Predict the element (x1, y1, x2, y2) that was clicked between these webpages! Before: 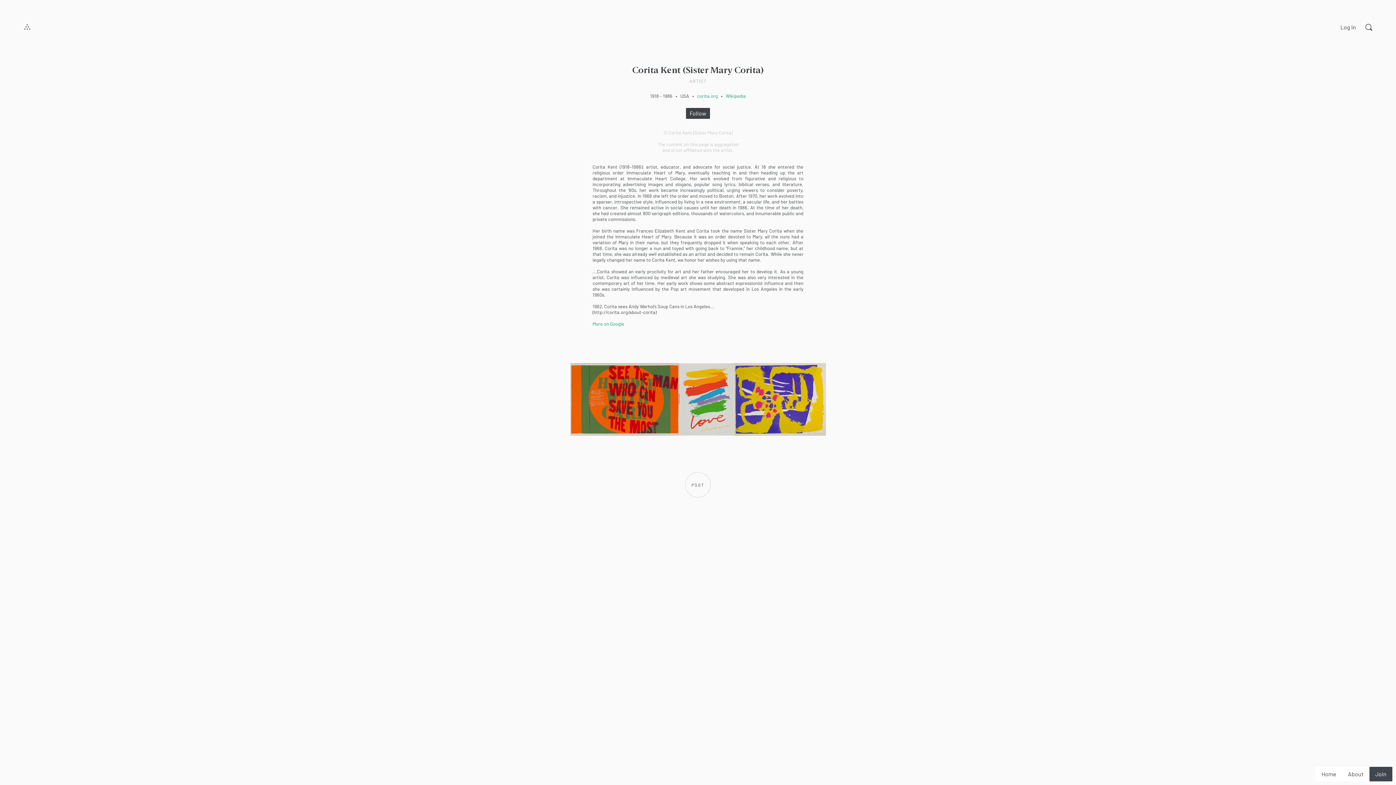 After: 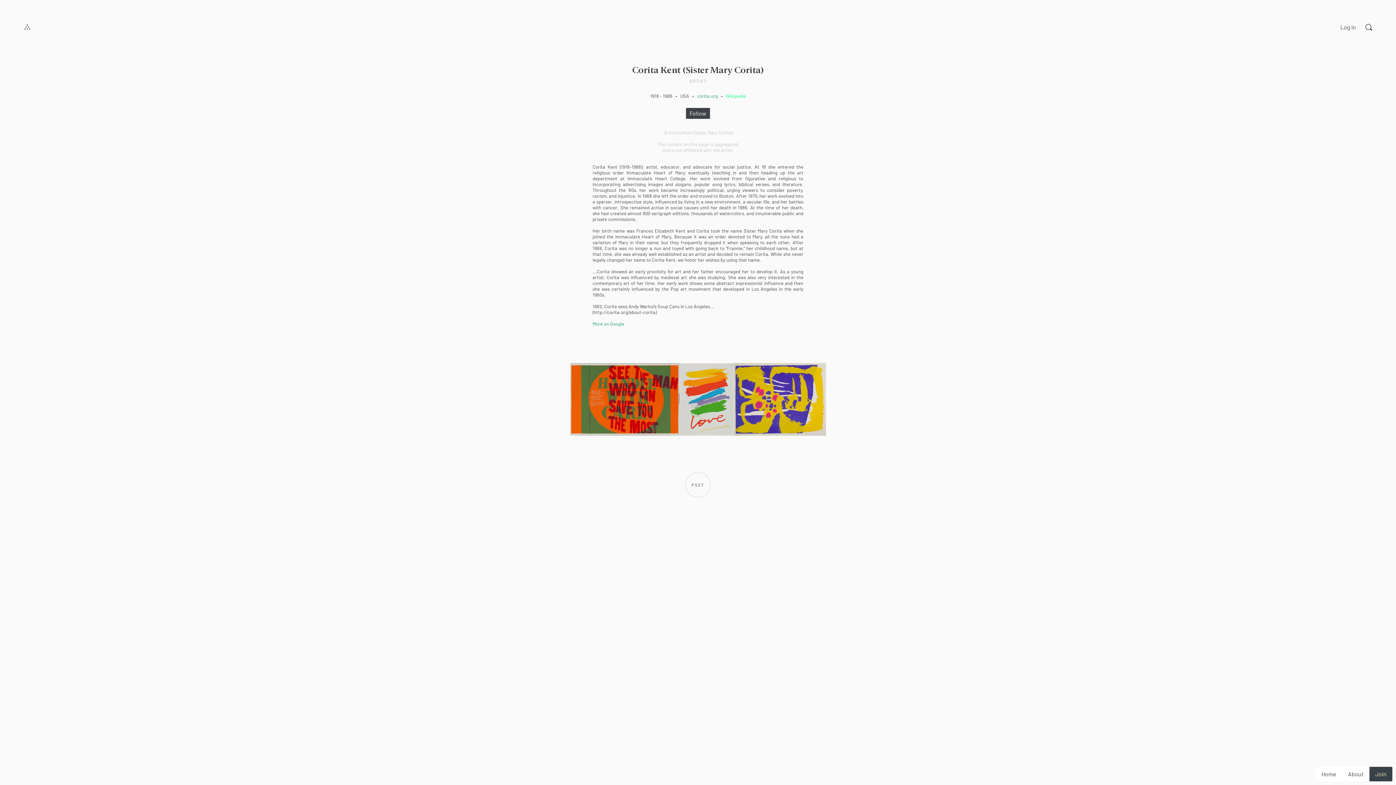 Action: label: Wikipedia bbox: (726, 93, 746, 98)